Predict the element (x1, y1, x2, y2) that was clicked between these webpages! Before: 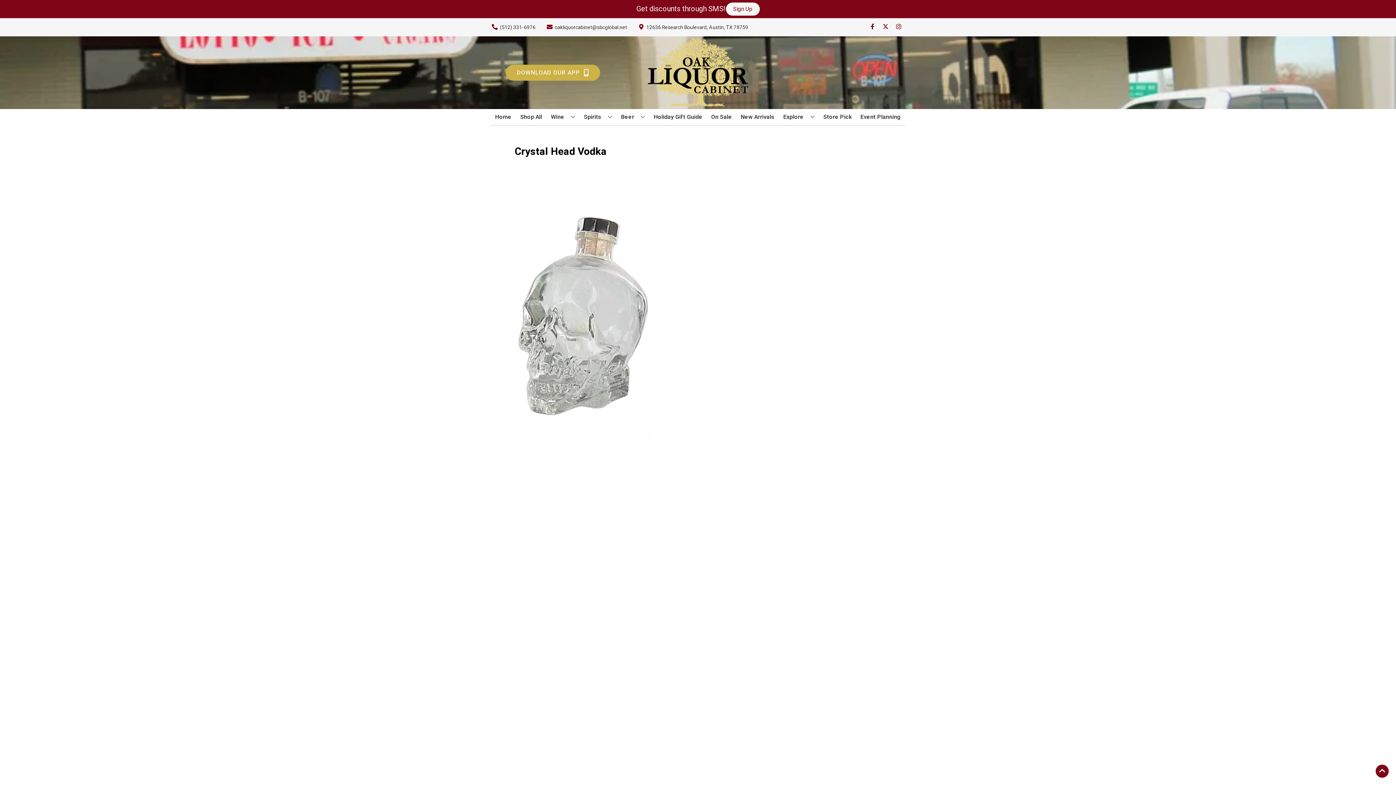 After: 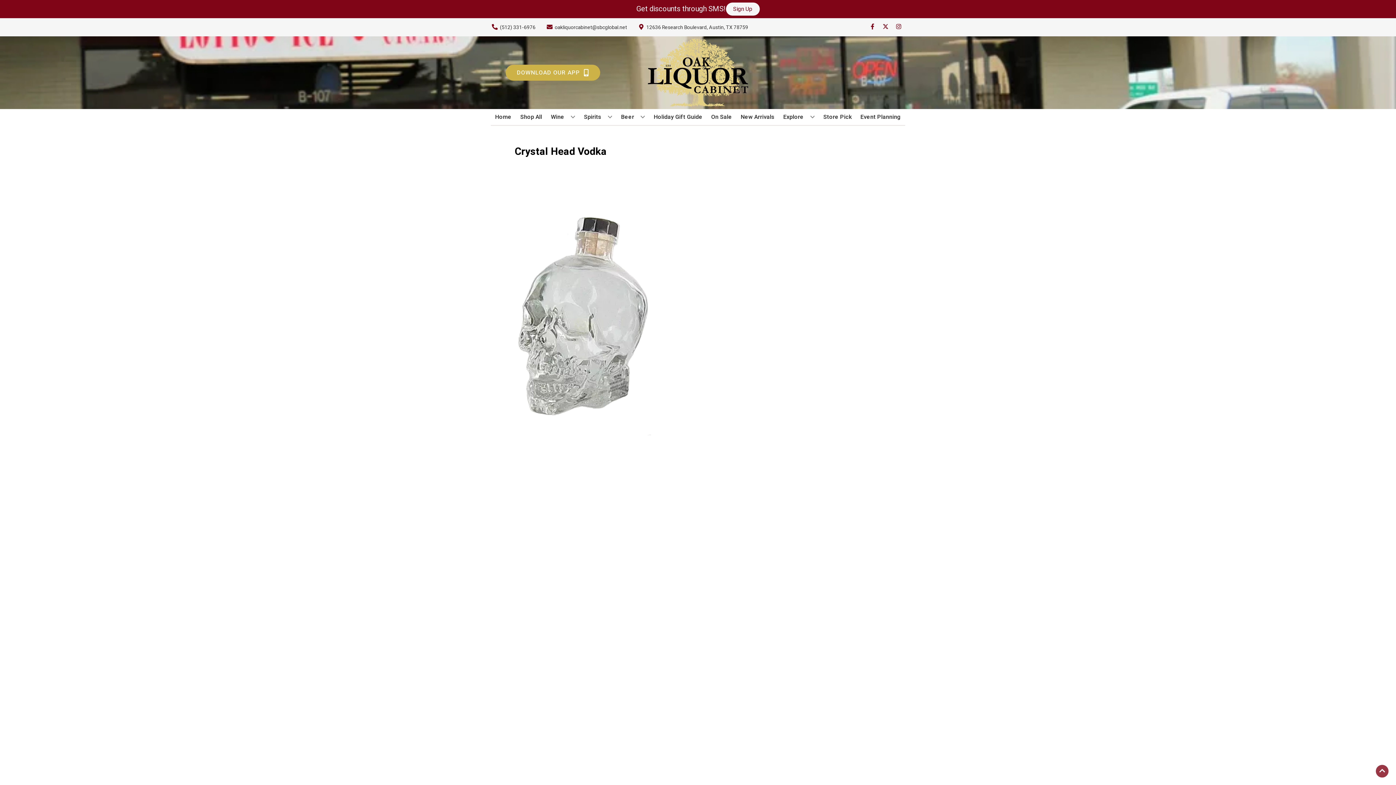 Action: label: Go to top bbox: (1376, 765, 1389, 778)